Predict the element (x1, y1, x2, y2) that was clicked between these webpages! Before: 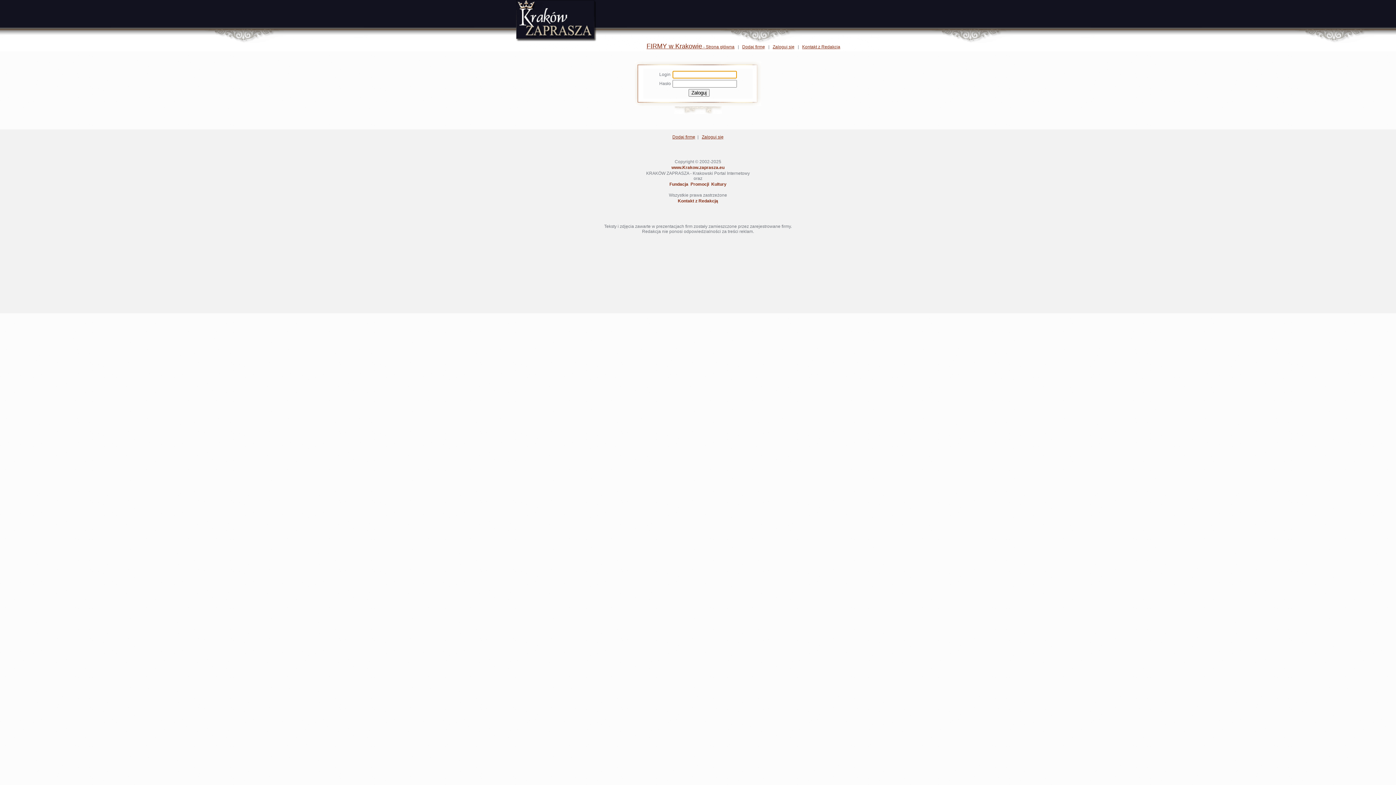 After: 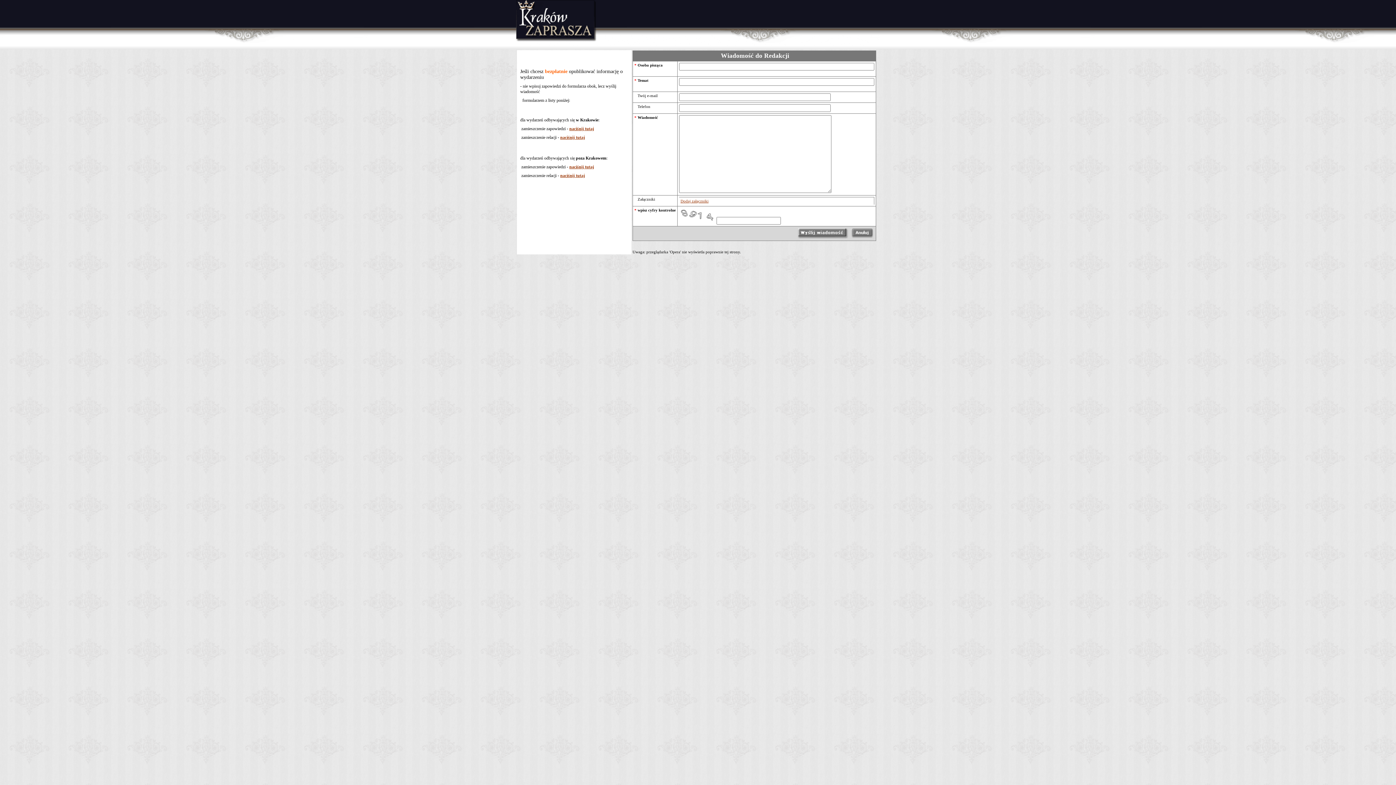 Action: bbox: (802, 44, 840, 49) label: Kontakt z Redakcją